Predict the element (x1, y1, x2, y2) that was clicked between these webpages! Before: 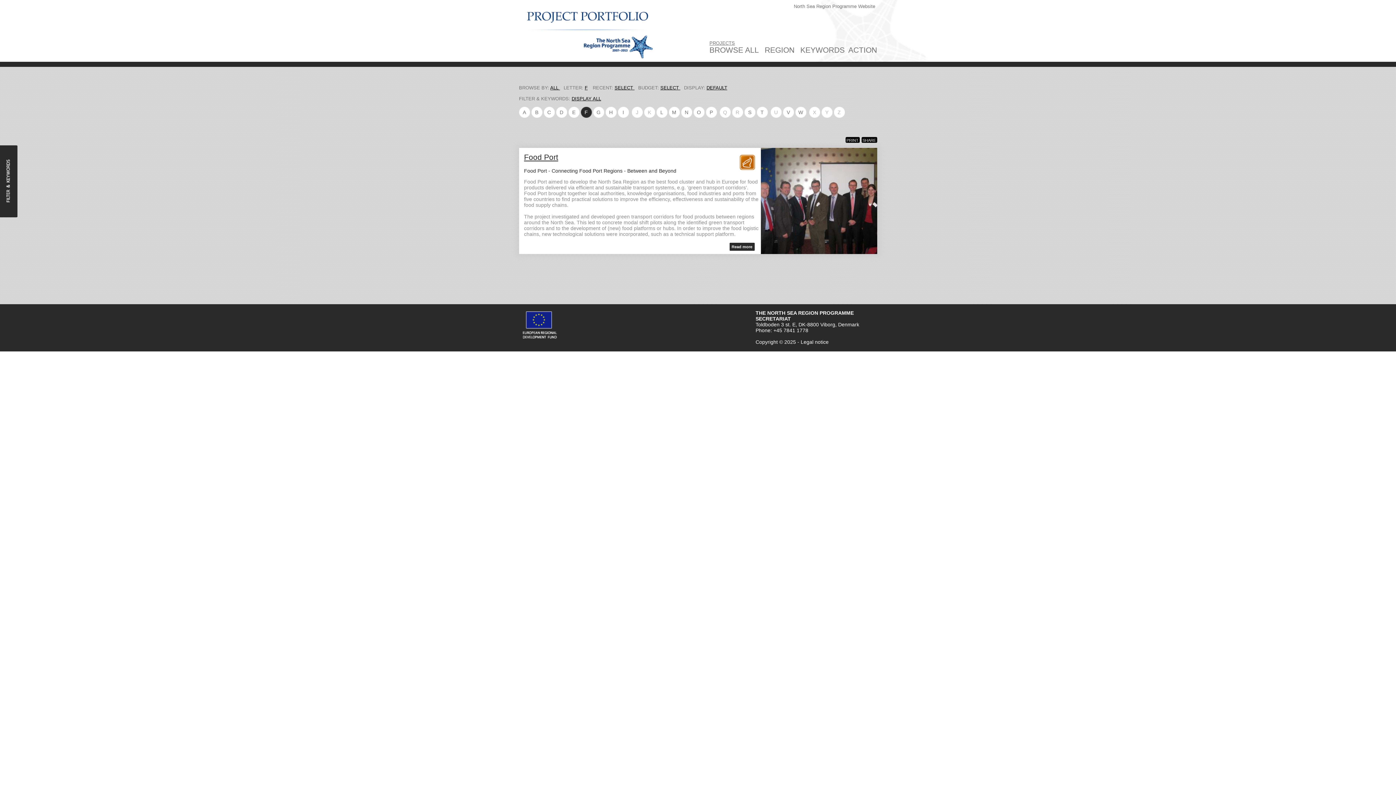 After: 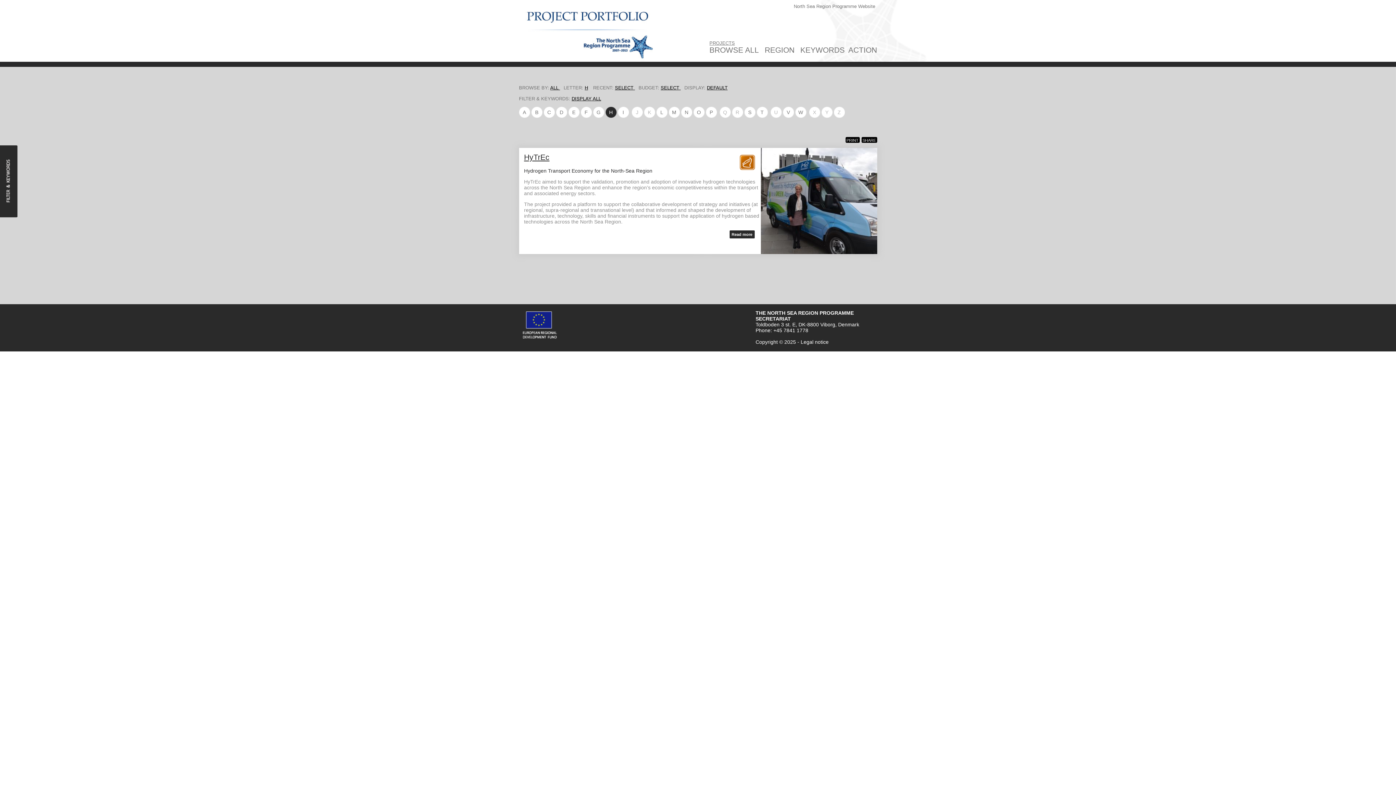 Action: bbox: (605, 109, 616, 115) label: H